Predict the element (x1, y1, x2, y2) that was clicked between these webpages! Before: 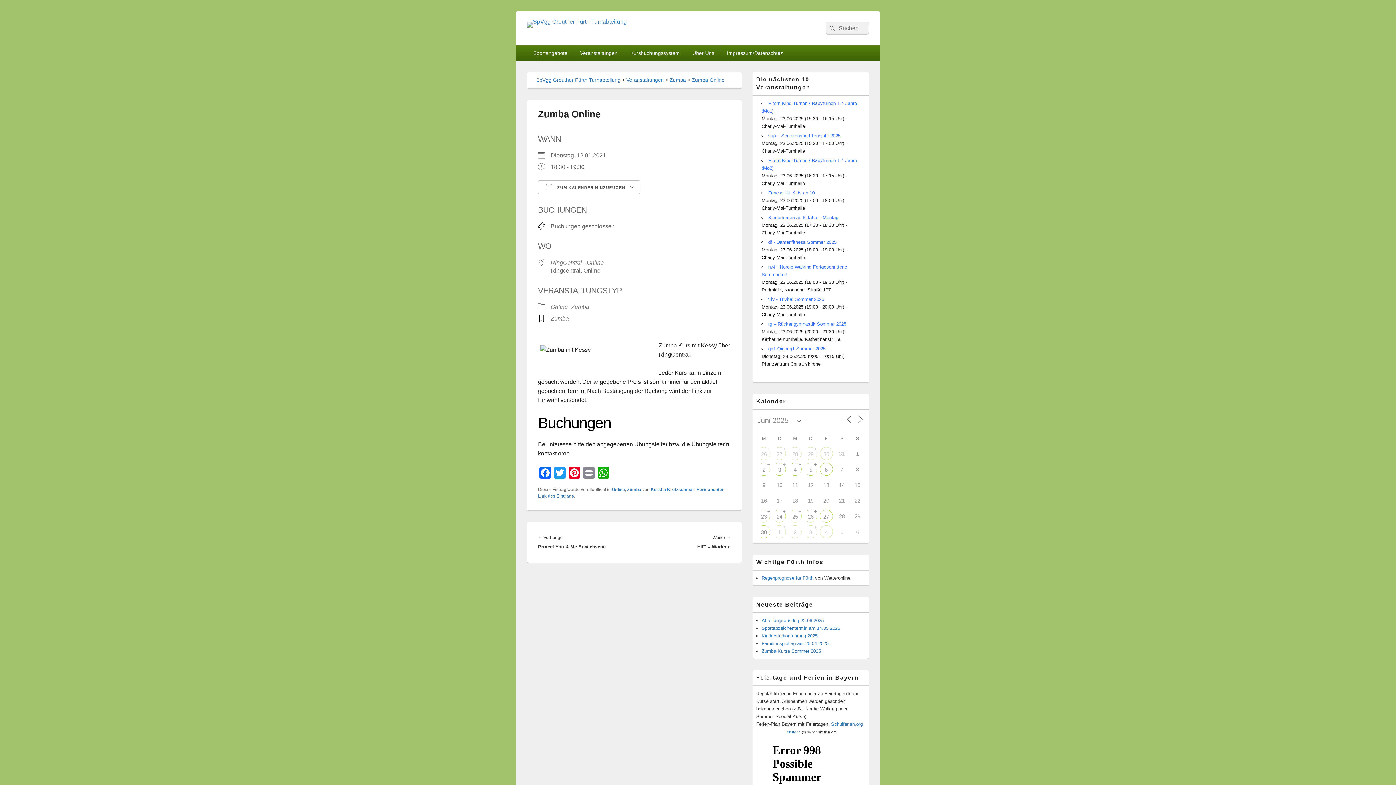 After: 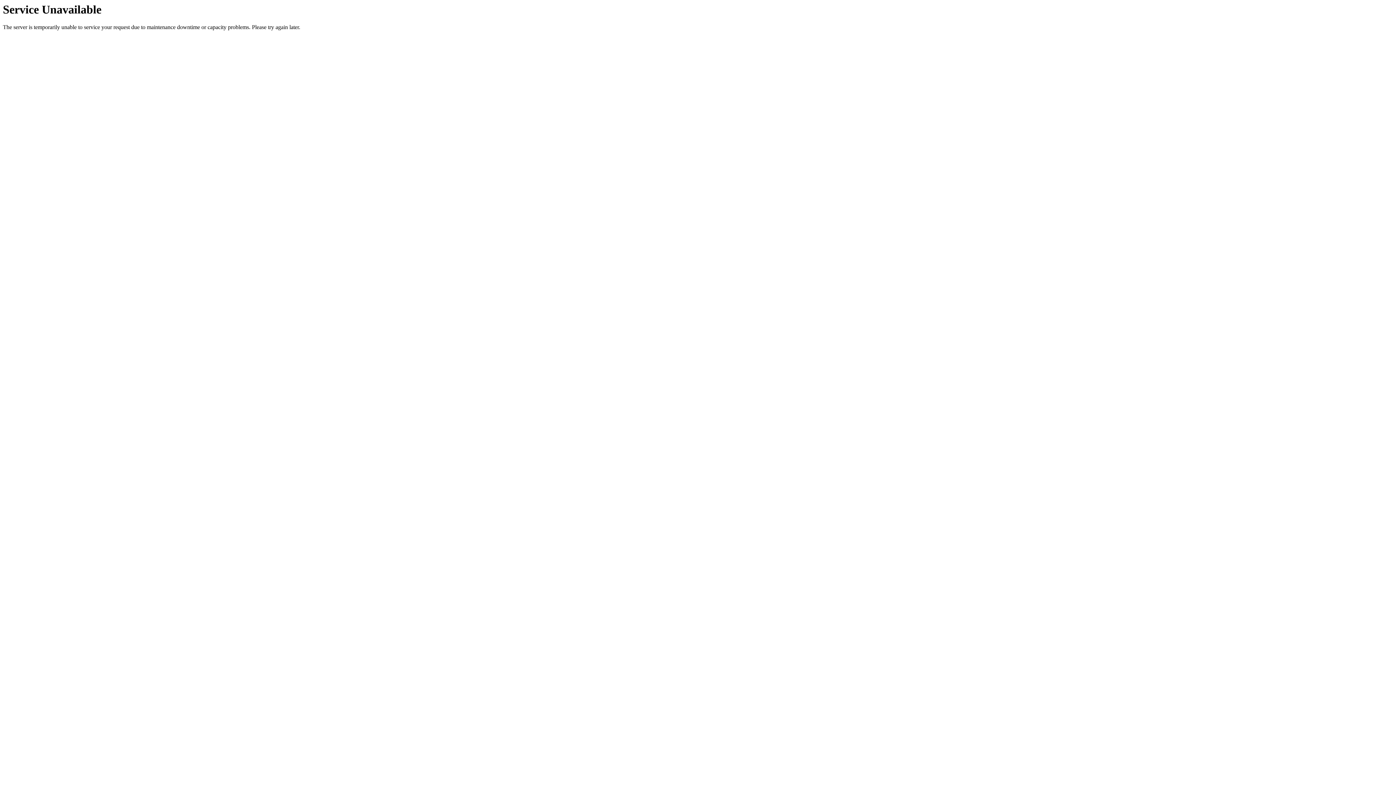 Action: bbox: (550, 259, 604, 265) label: RingCentral - Online